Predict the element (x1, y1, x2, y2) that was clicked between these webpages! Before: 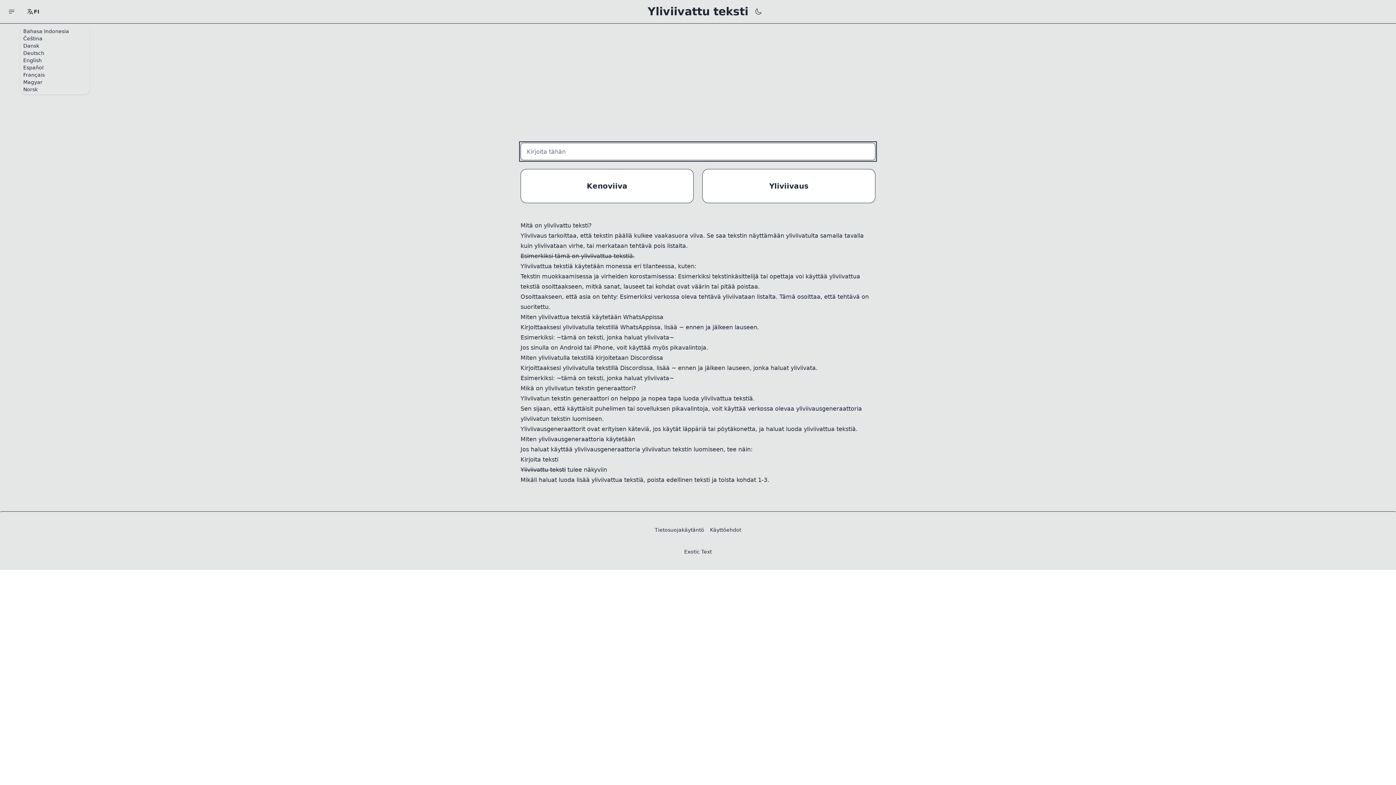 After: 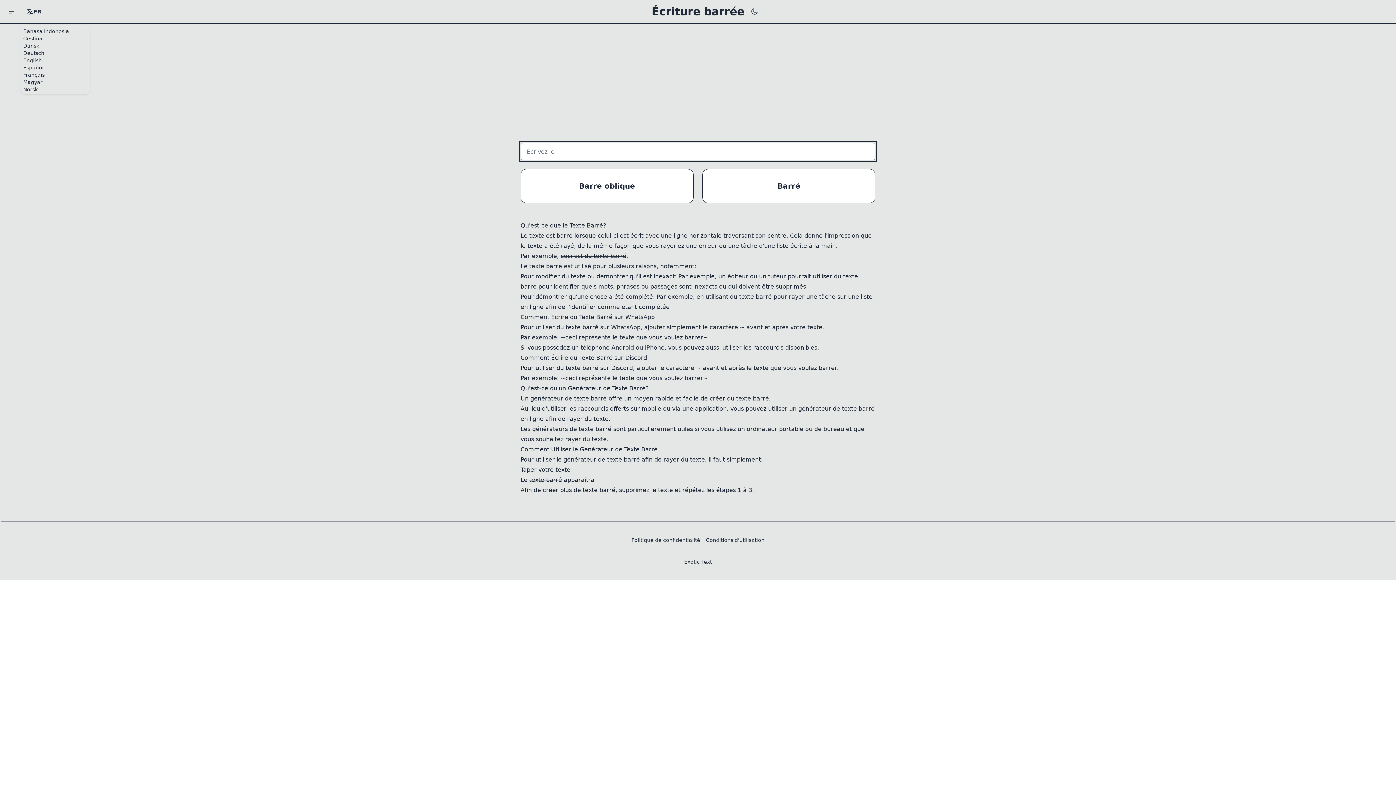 Action: label: Français bbox: (23, 72, 44, 77)